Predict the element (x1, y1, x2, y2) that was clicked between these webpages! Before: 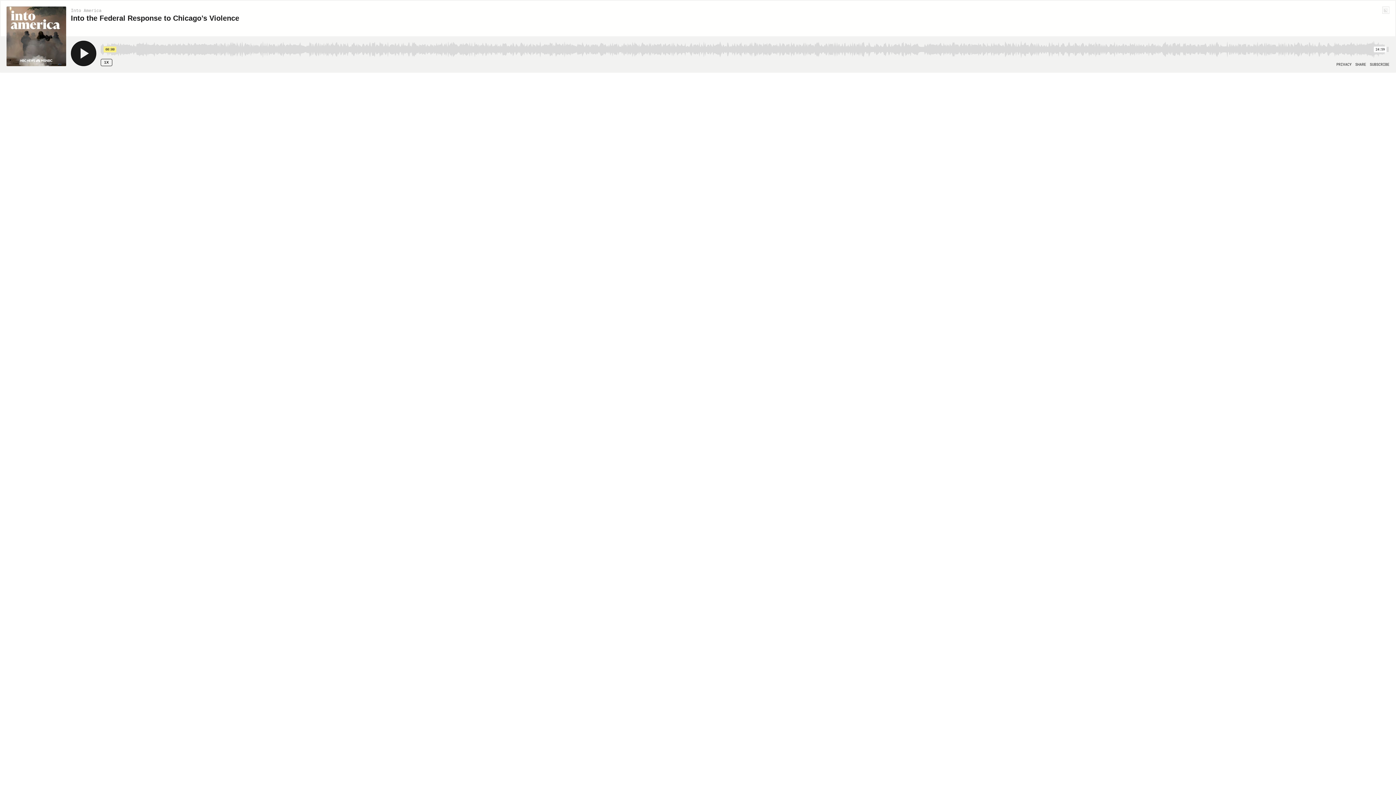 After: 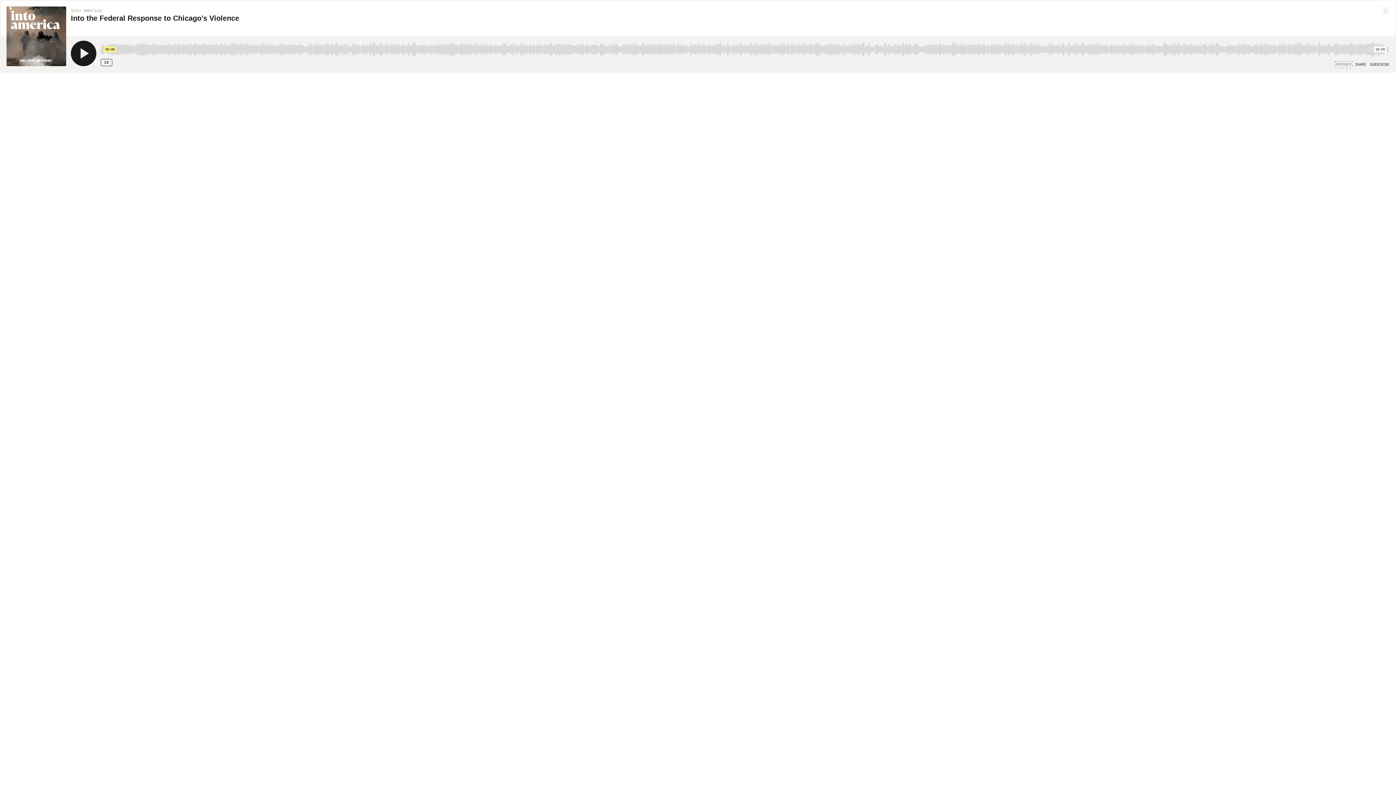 Action: bbox: (1336, 62, 1352, 66) label: PRIVACY